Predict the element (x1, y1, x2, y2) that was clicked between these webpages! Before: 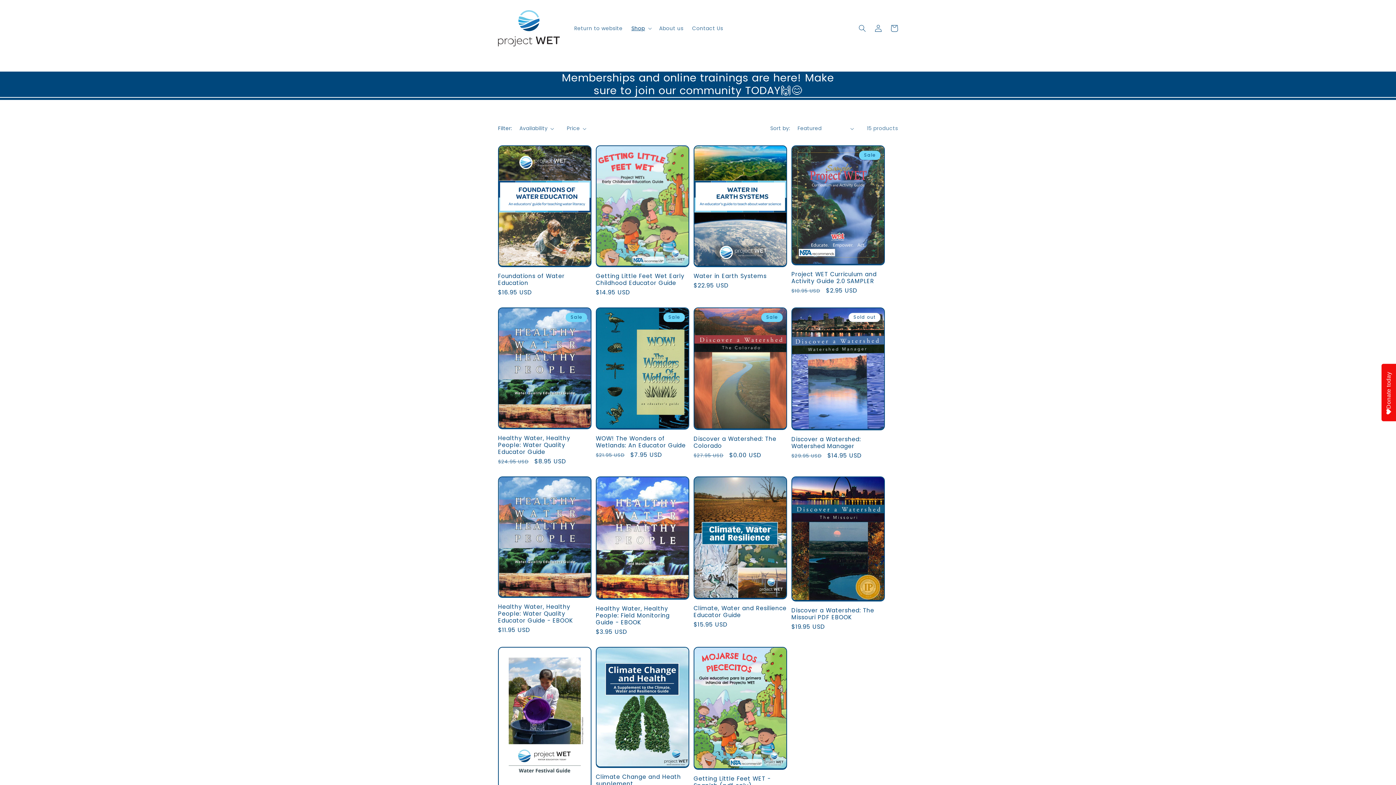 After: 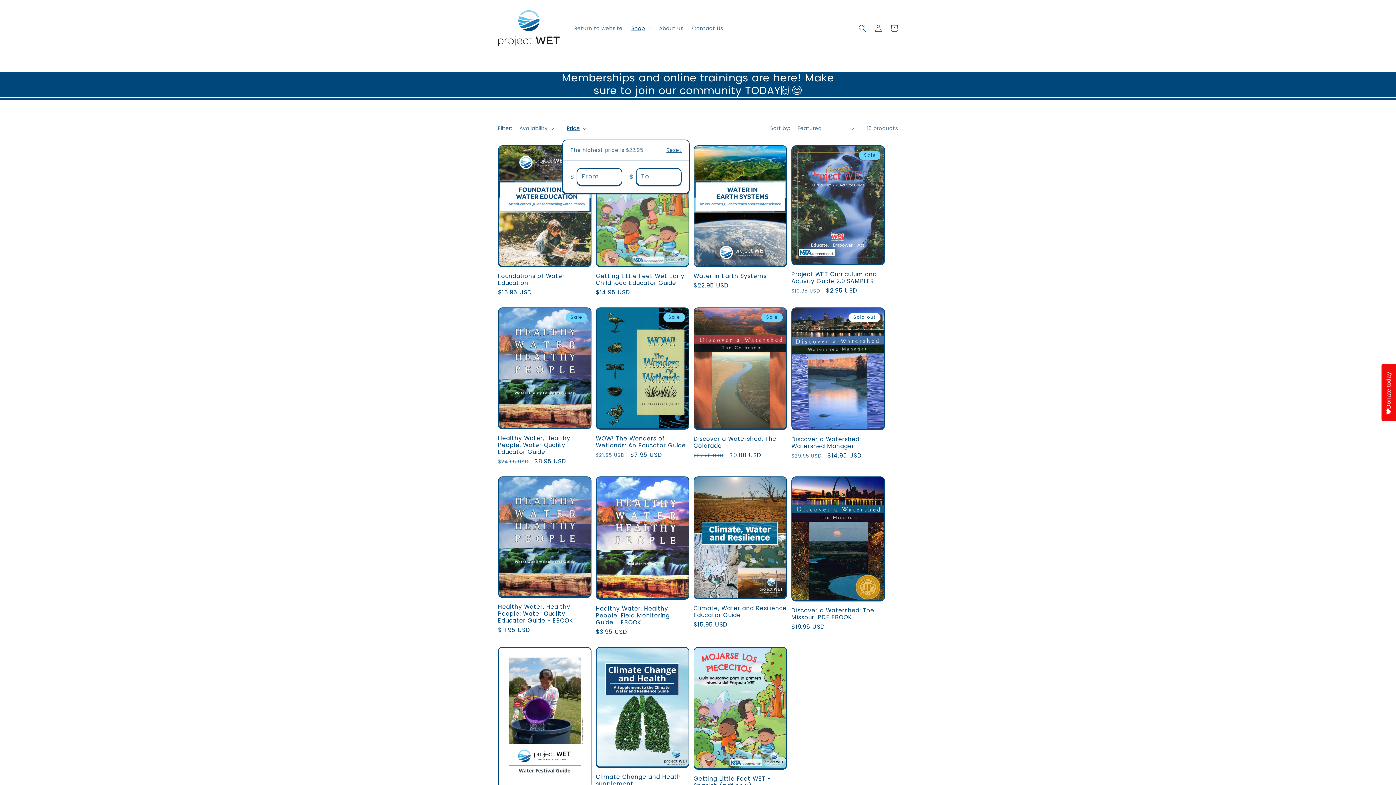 Action: label: Price bbox: (566, 124, 586, 132)